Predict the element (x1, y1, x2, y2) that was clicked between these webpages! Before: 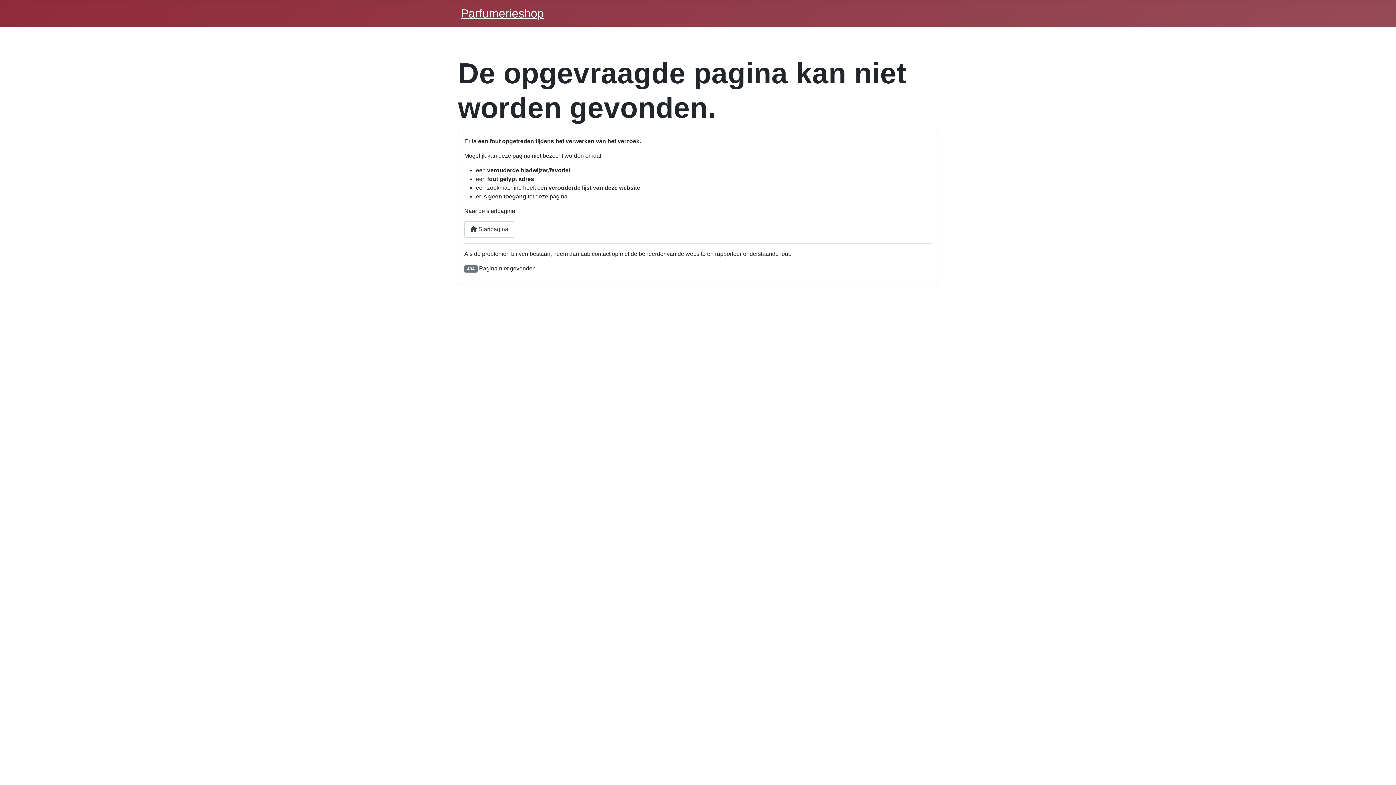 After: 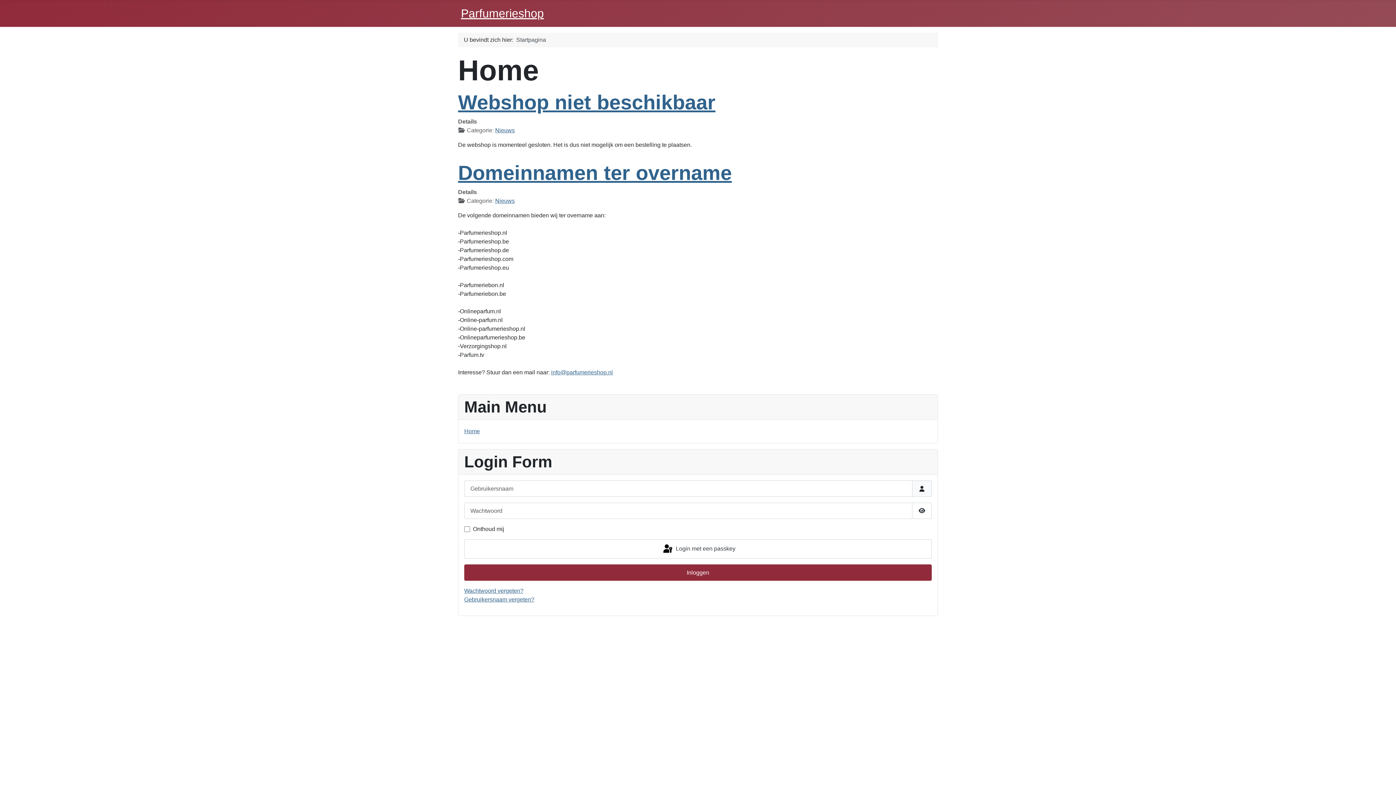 Action: bbox: (461, 6, 544, 20) label: Parfumerieshop